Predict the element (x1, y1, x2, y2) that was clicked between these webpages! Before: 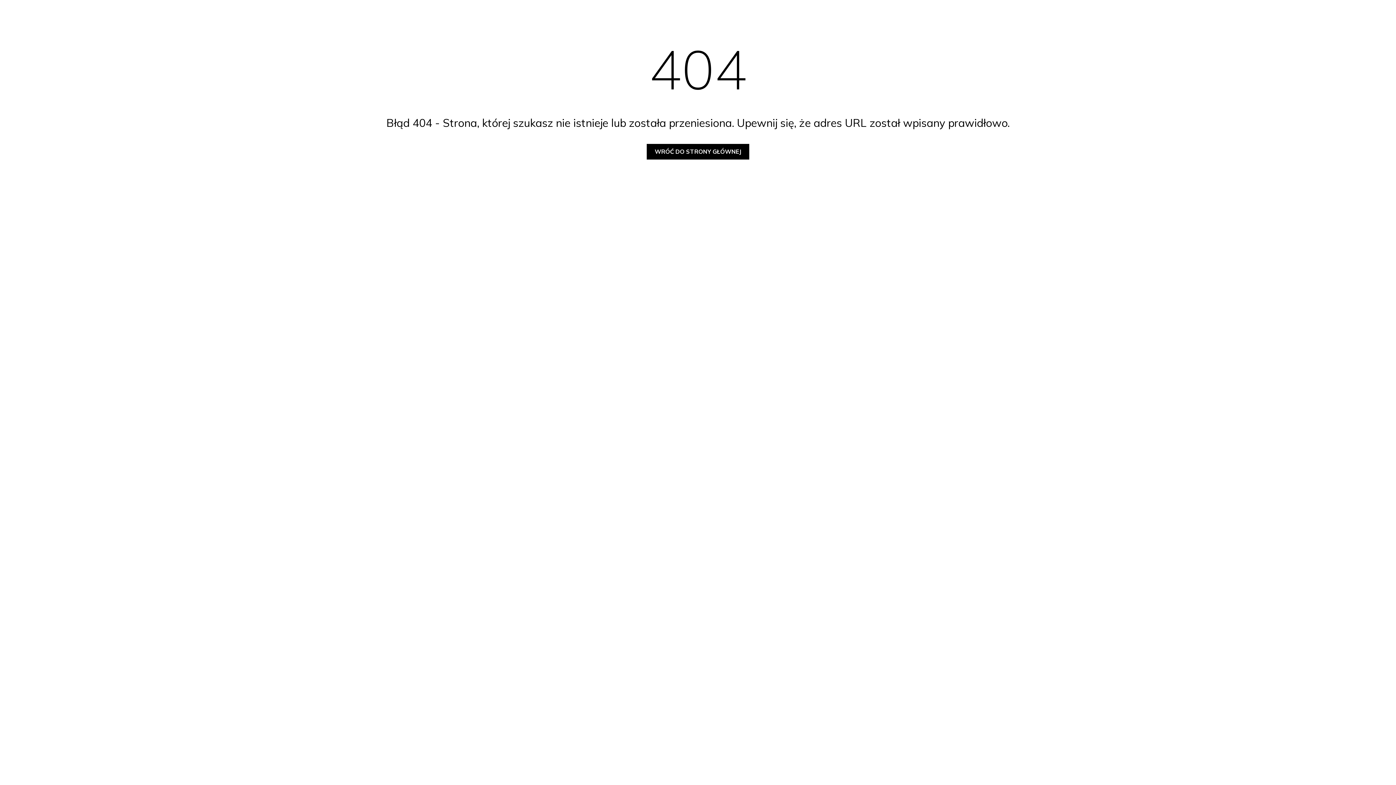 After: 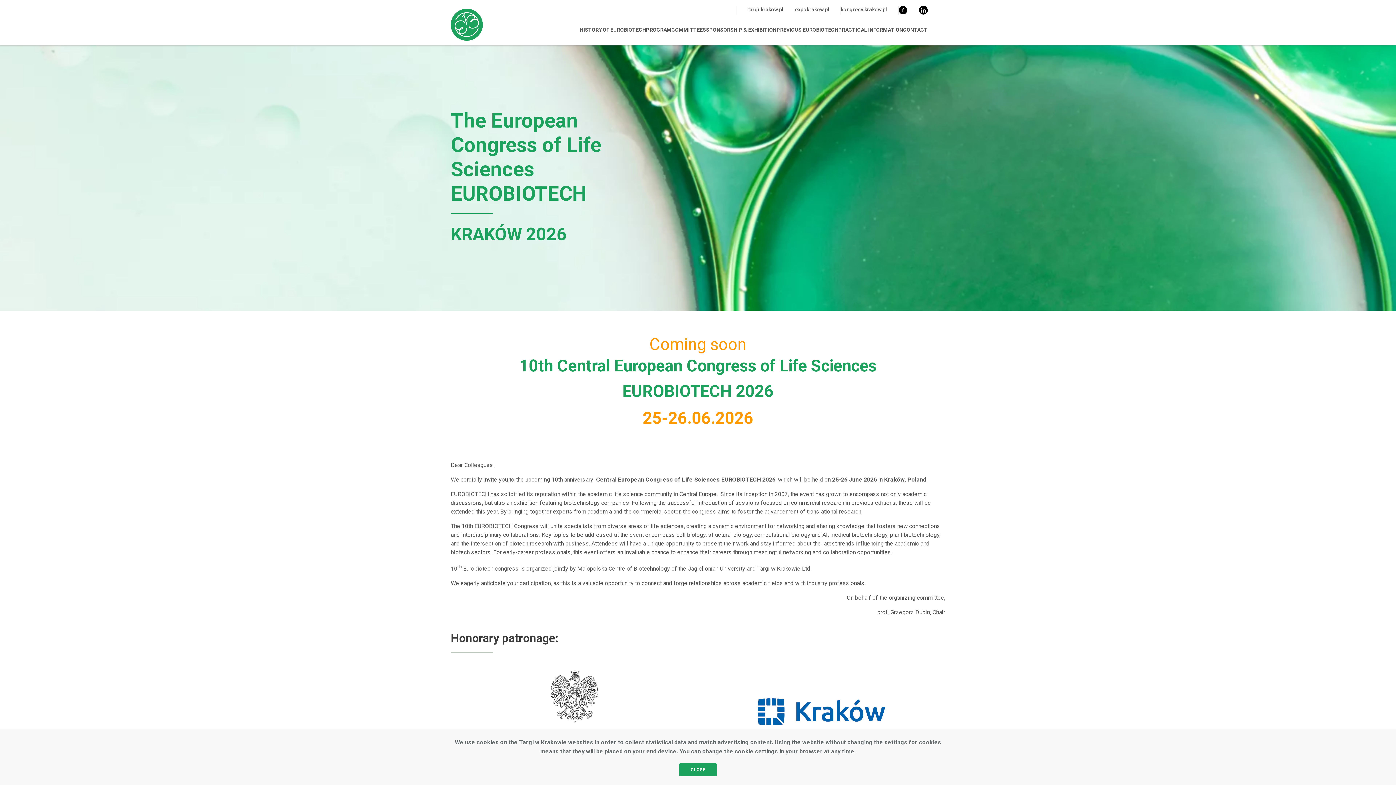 Action: label: WRÓĆ DO STRONY GŁÓWNEJ bbox: (646, 144, 749, 159)